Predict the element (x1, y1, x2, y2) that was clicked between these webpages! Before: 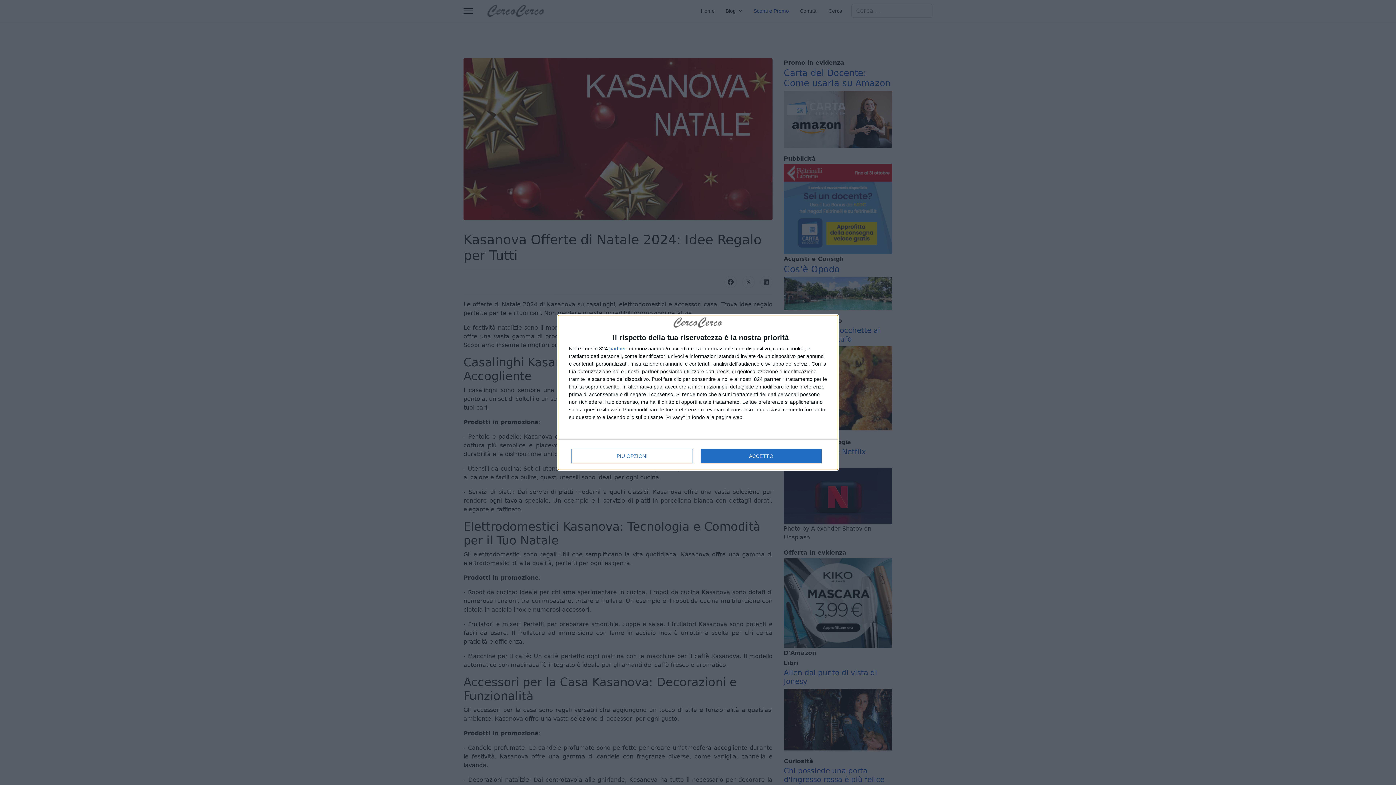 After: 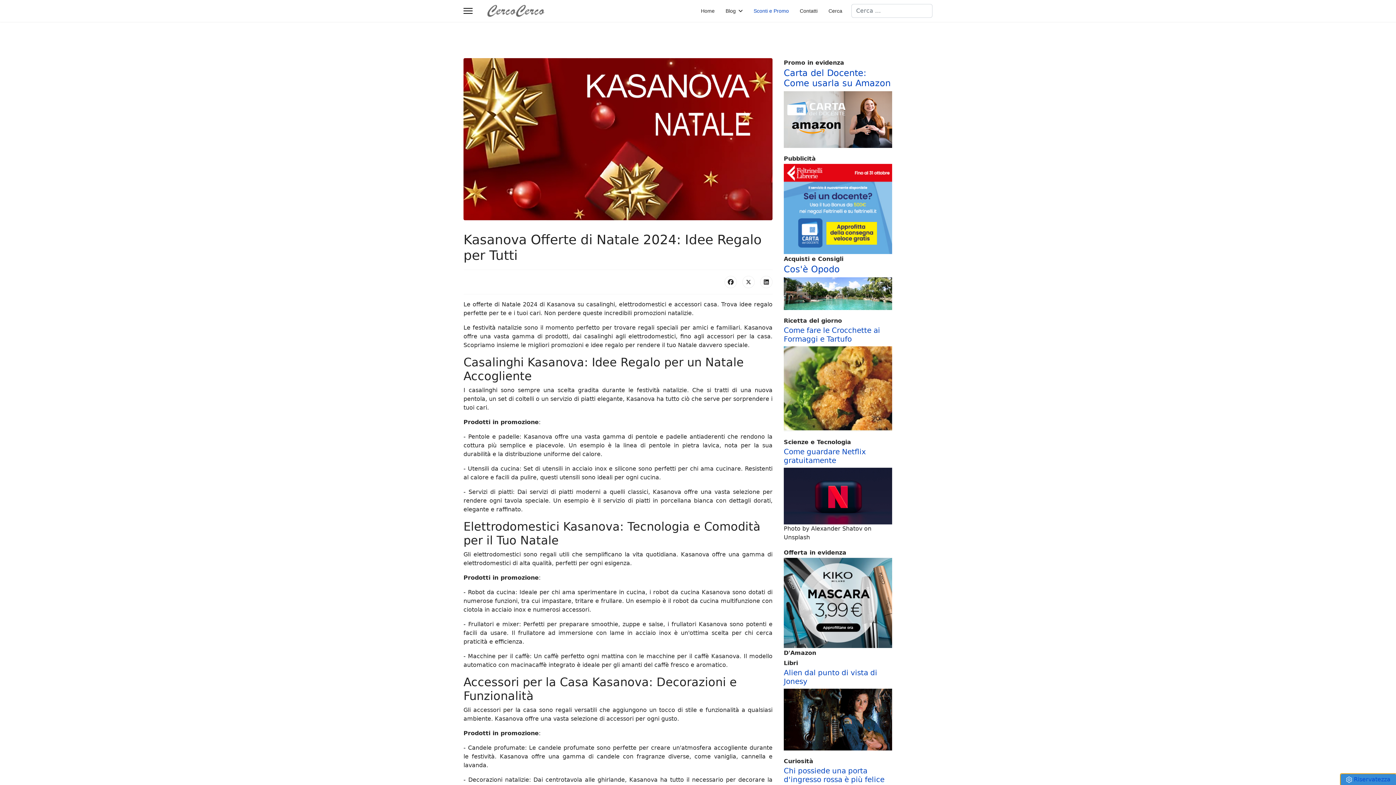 Action: label: ACCETTO bbox: (700, 449, 821, 463)